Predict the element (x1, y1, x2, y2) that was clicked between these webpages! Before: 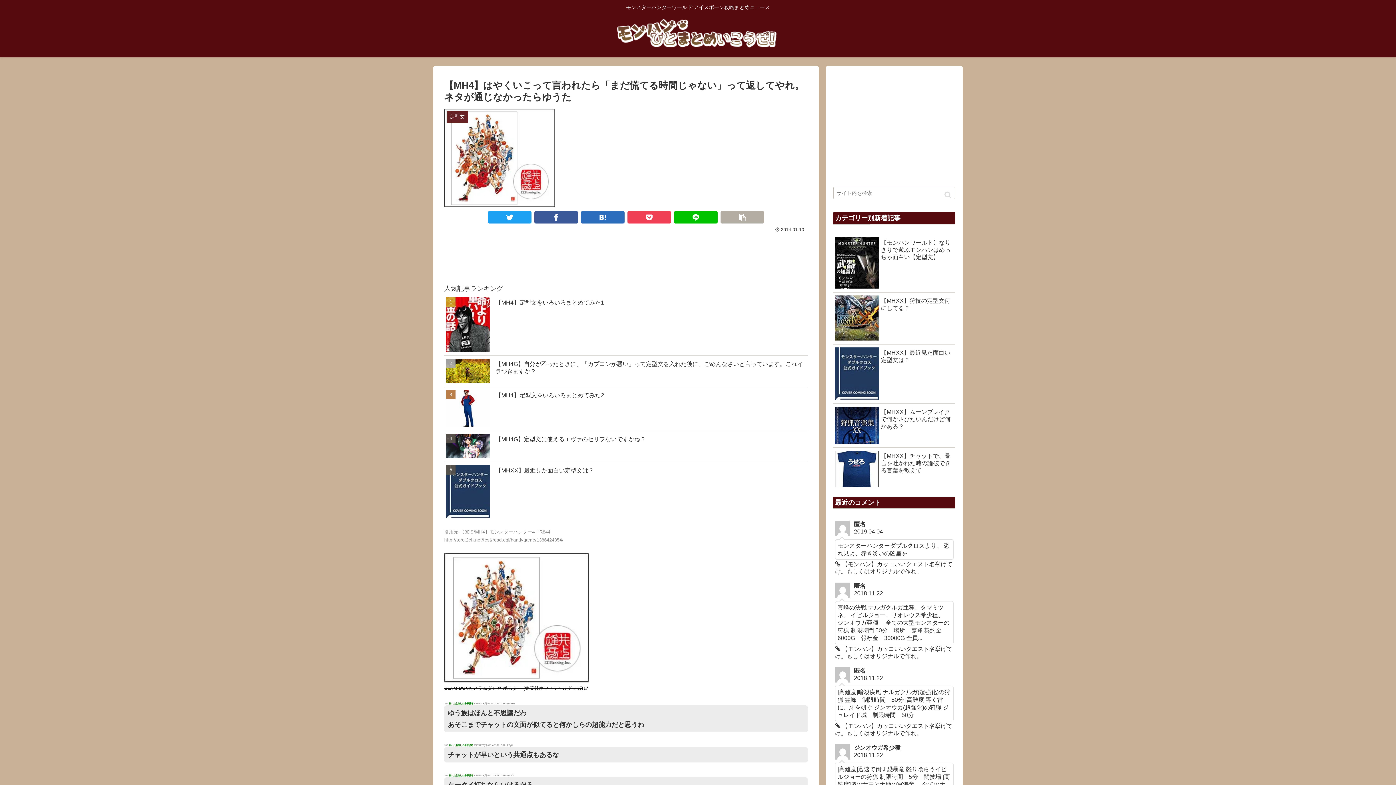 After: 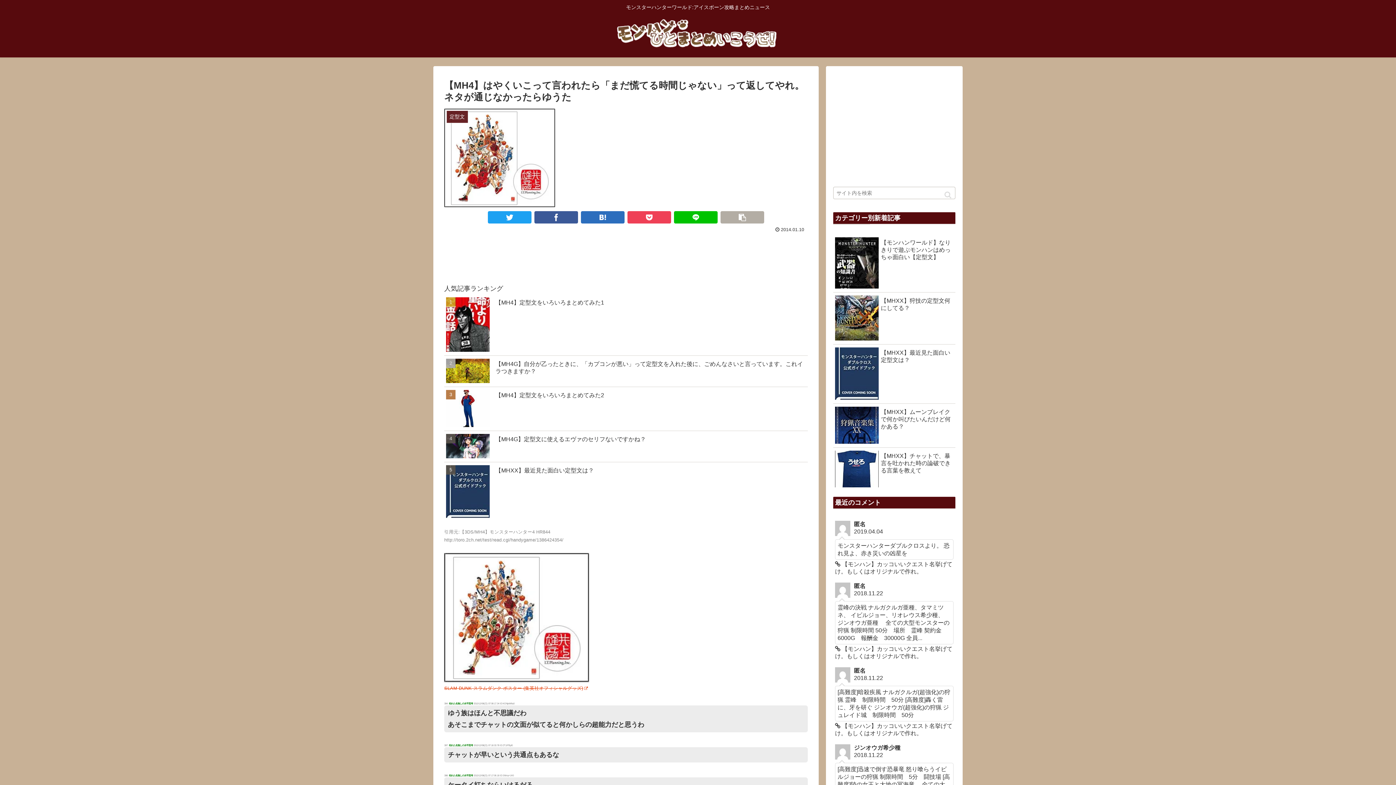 Action: label: SLAM DUNK スラムダンク ポスター (集英社オフィシャルグッズ) bbox: (444, 686, 588, 691)